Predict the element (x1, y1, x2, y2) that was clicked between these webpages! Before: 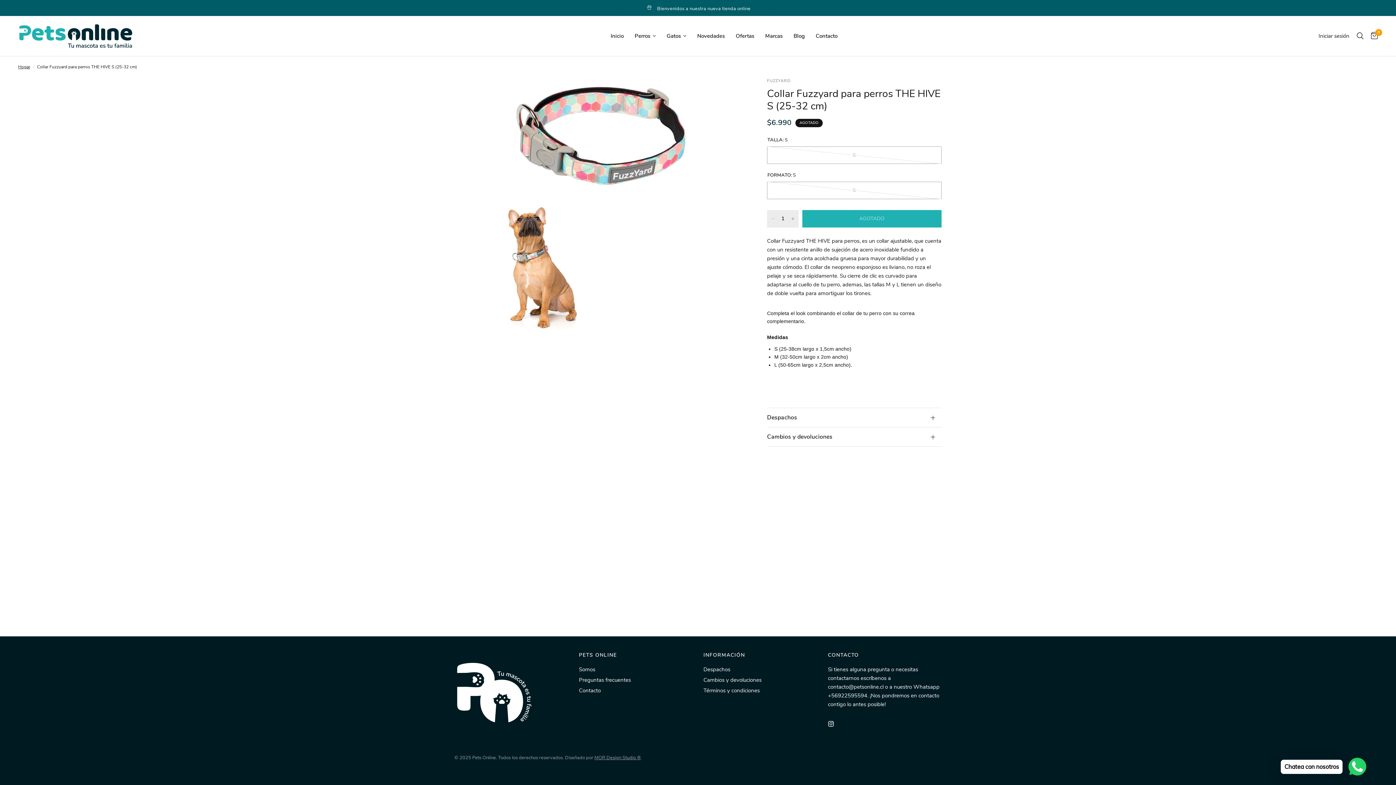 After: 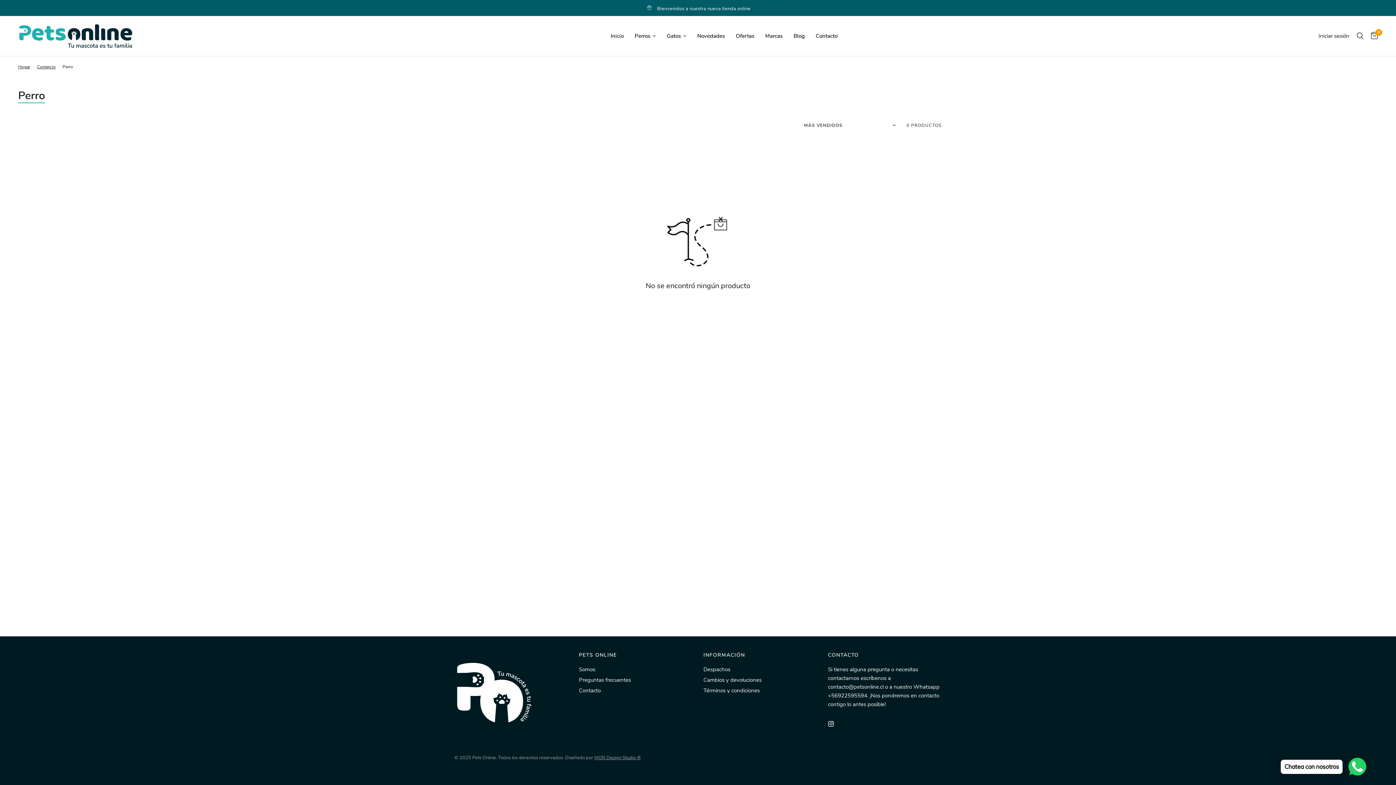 Action: bbox: (634, 31, 655, 40) label: Perros